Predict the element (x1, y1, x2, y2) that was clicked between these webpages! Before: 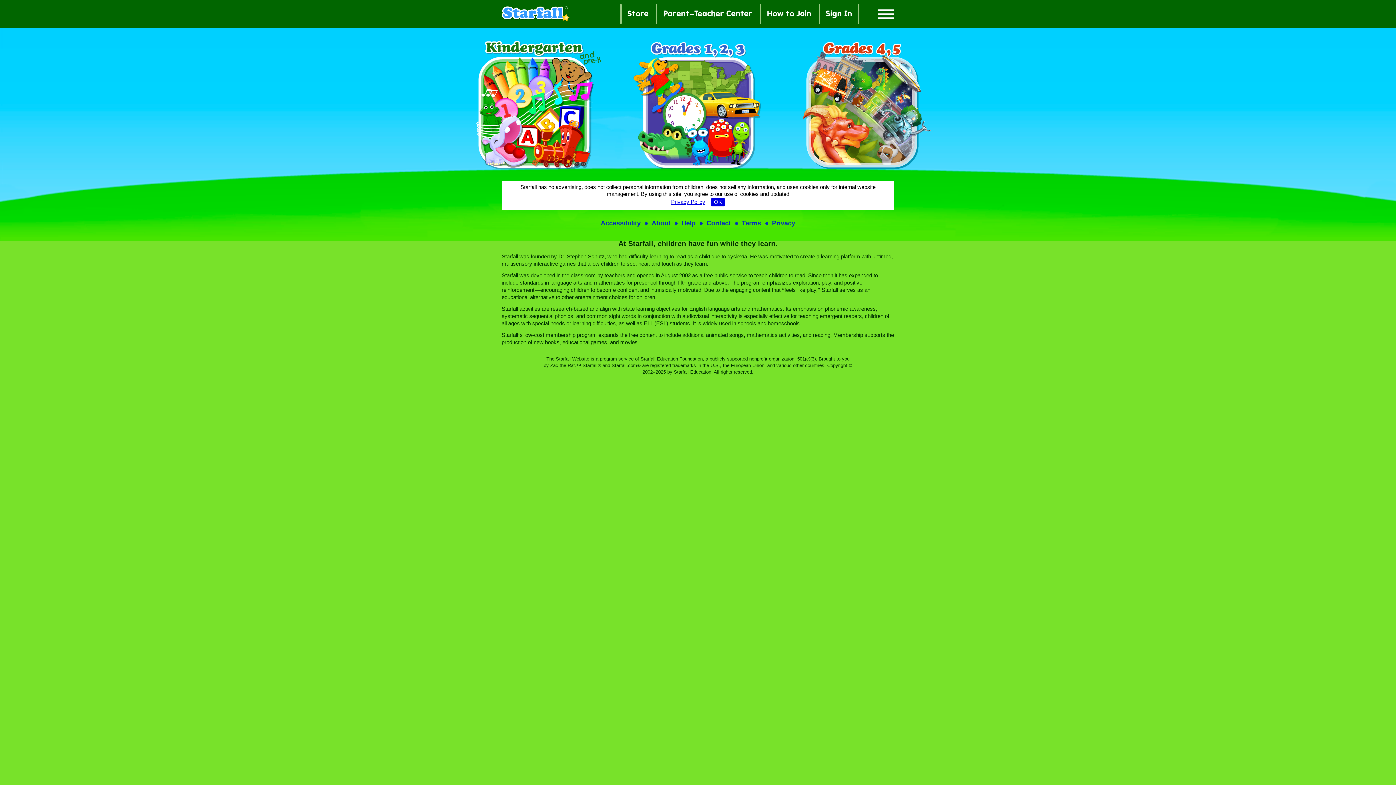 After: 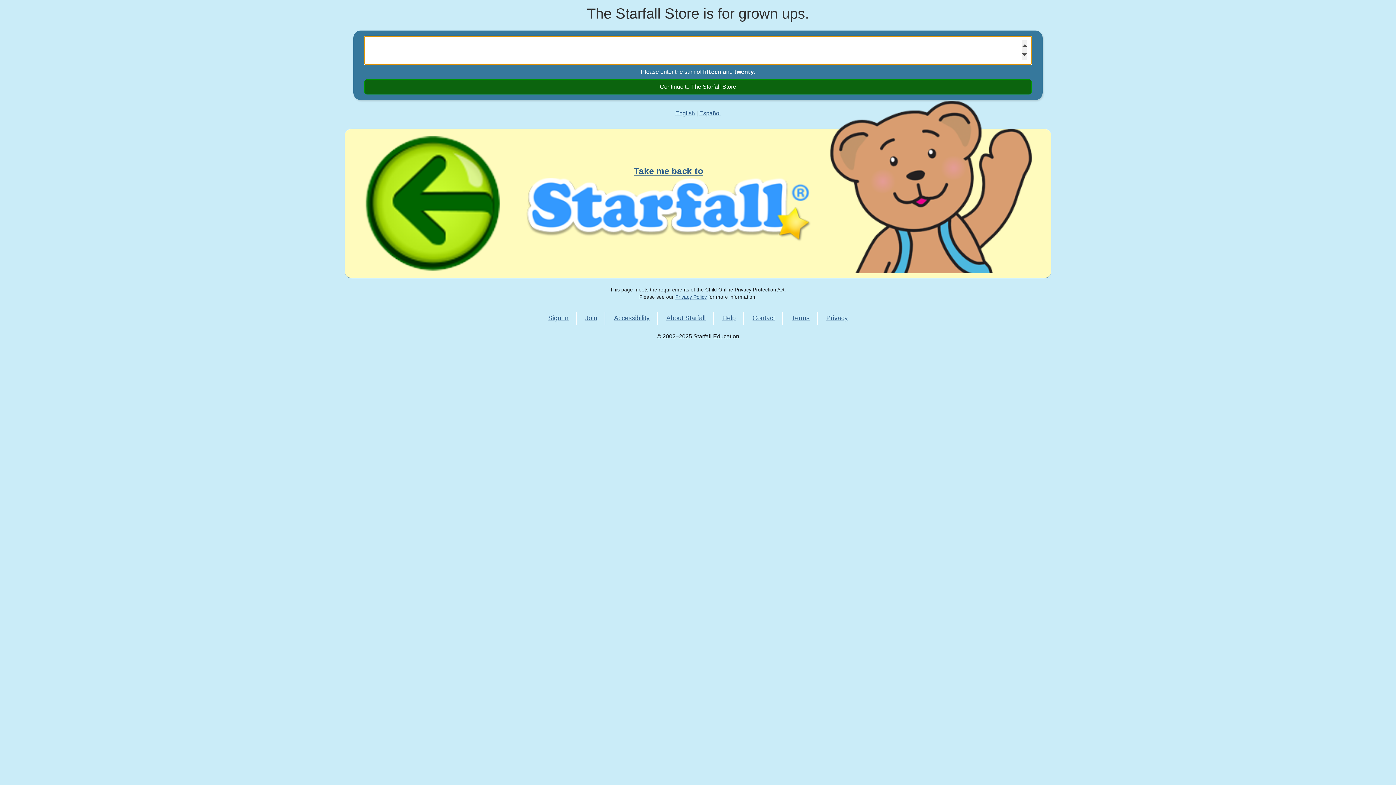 Action: label: Store bbox: (620, 4, 656, 24)